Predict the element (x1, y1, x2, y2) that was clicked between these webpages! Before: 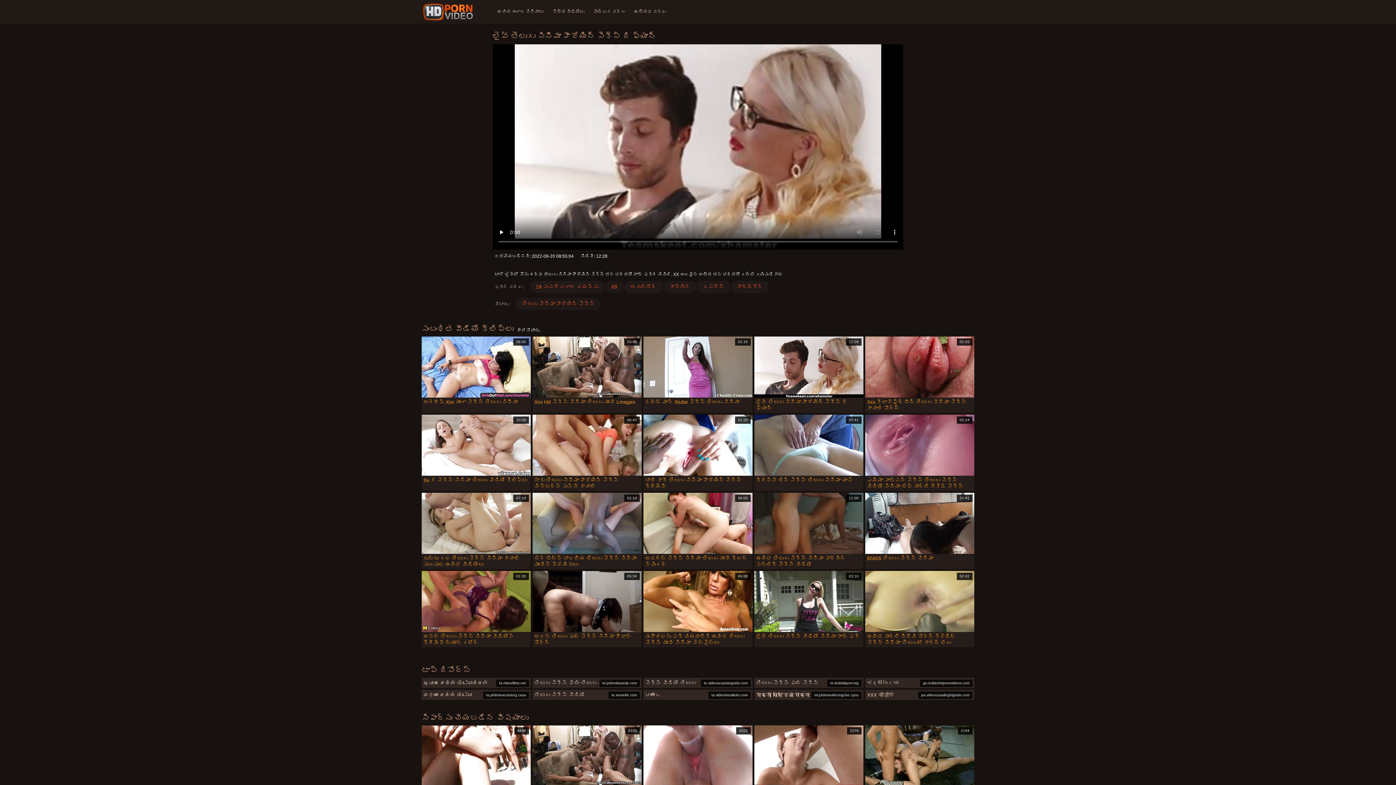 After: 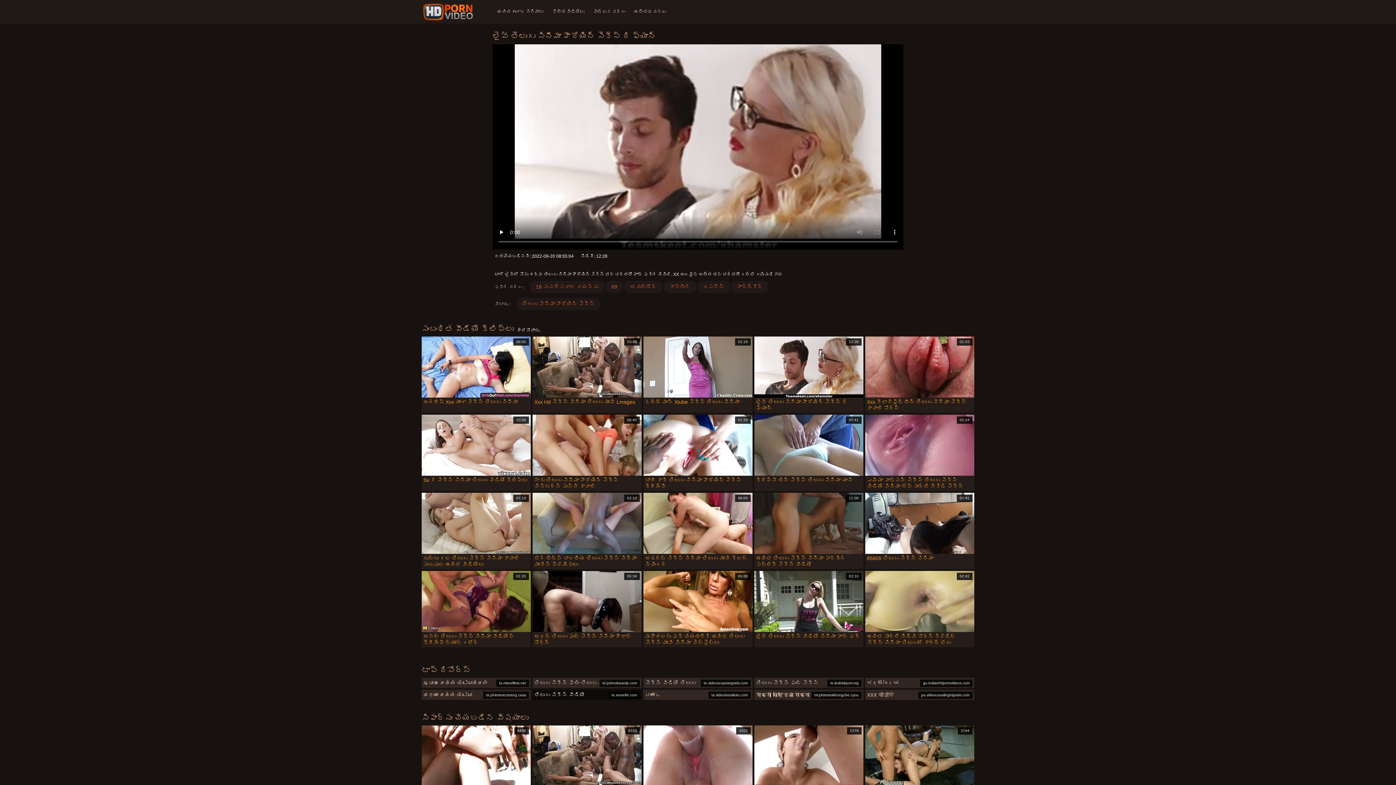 Action: bbox: (532, 690, 641, 700) label: te.sexreife.com
తేలుగు సేక్స్ వీడియో